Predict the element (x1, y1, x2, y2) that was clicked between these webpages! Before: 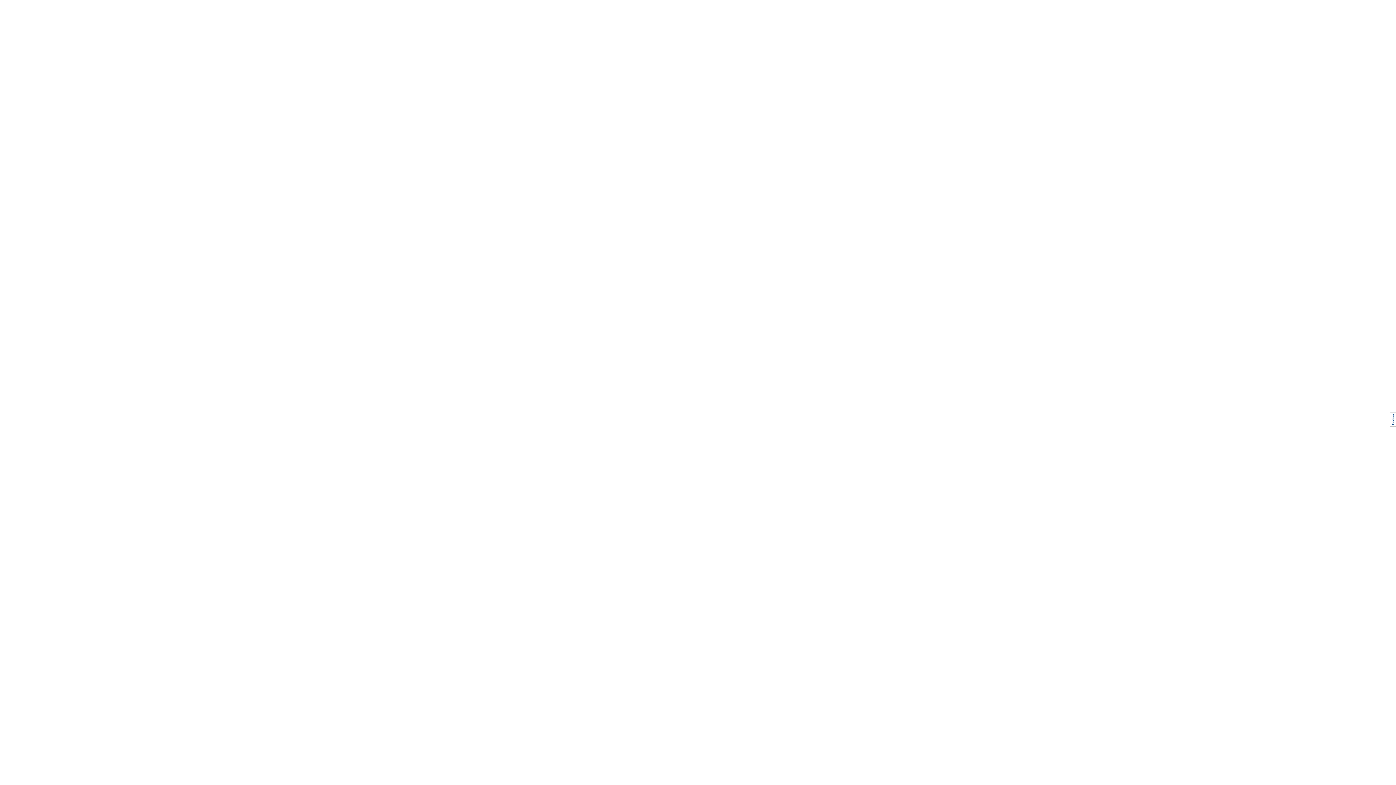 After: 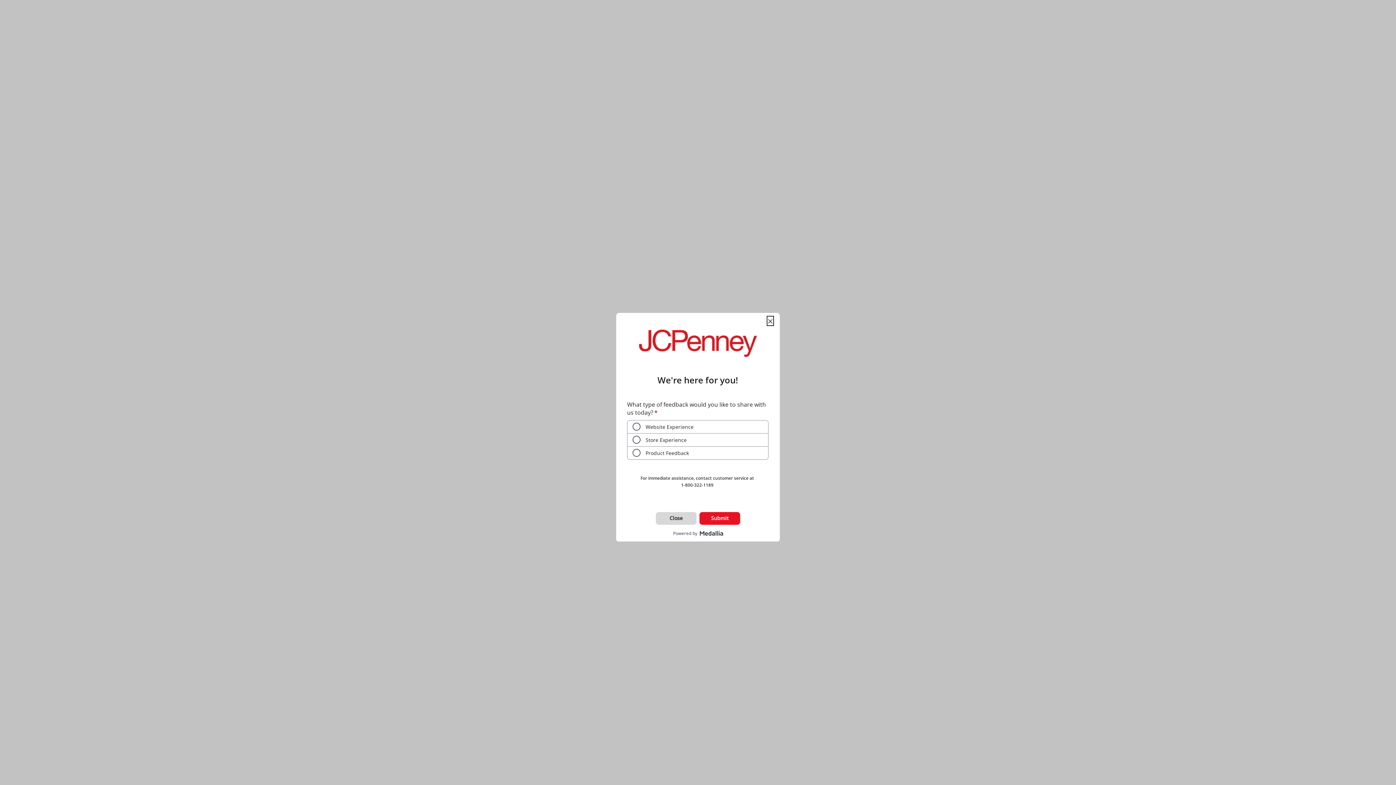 Action: bbox: (1384, 392, 1396, 421)